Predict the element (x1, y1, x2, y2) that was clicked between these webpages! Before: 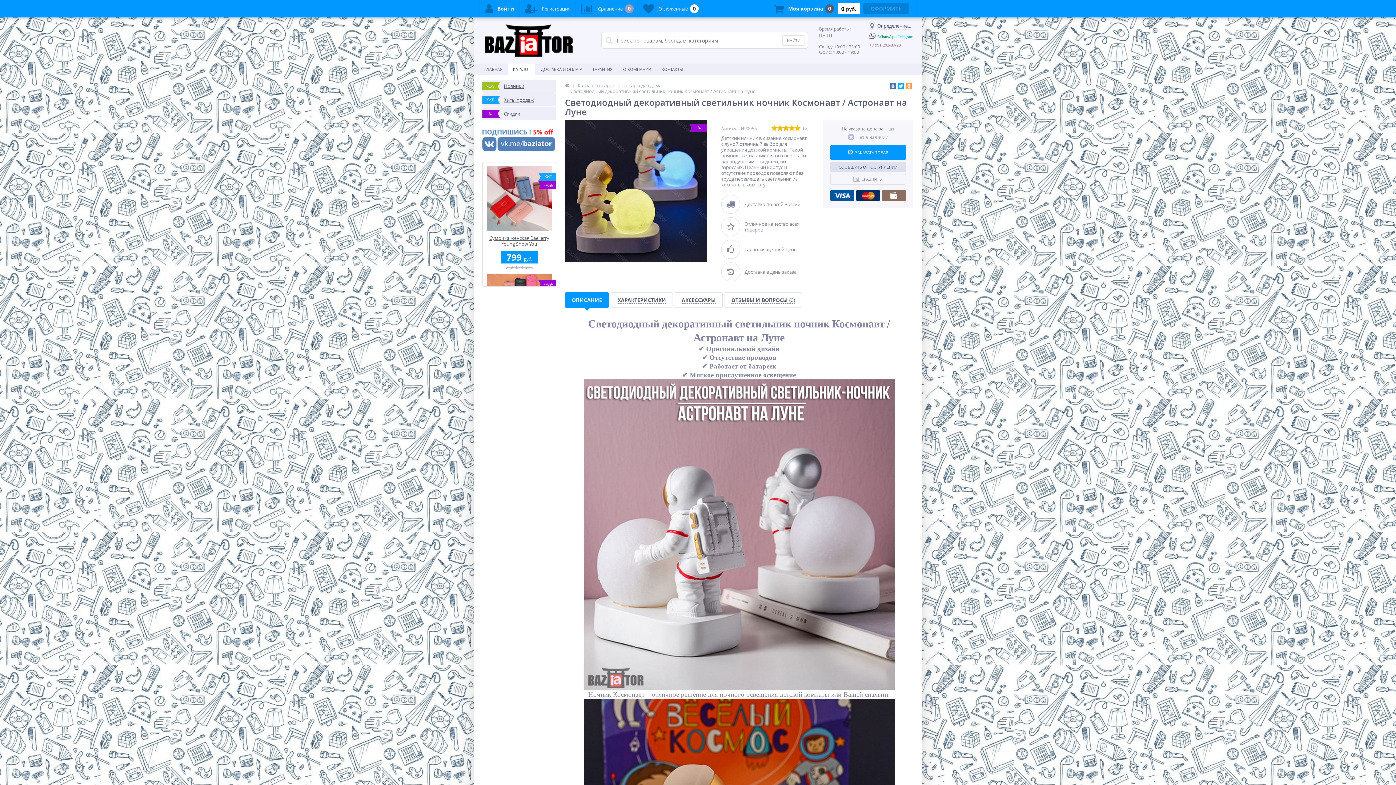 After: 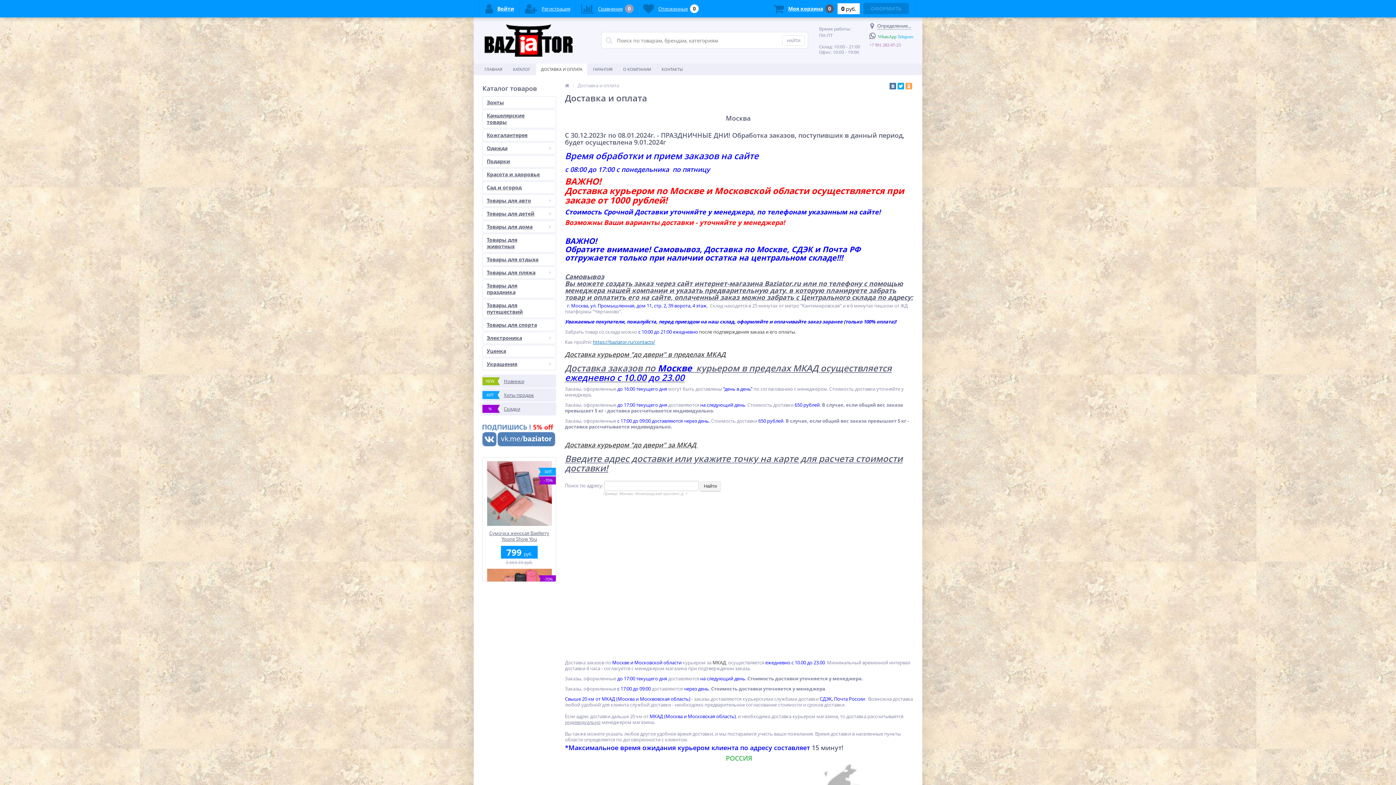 Action: bbox: (536, 63, 587, 75) label: ДОСТАВКА И ОПЛАТА